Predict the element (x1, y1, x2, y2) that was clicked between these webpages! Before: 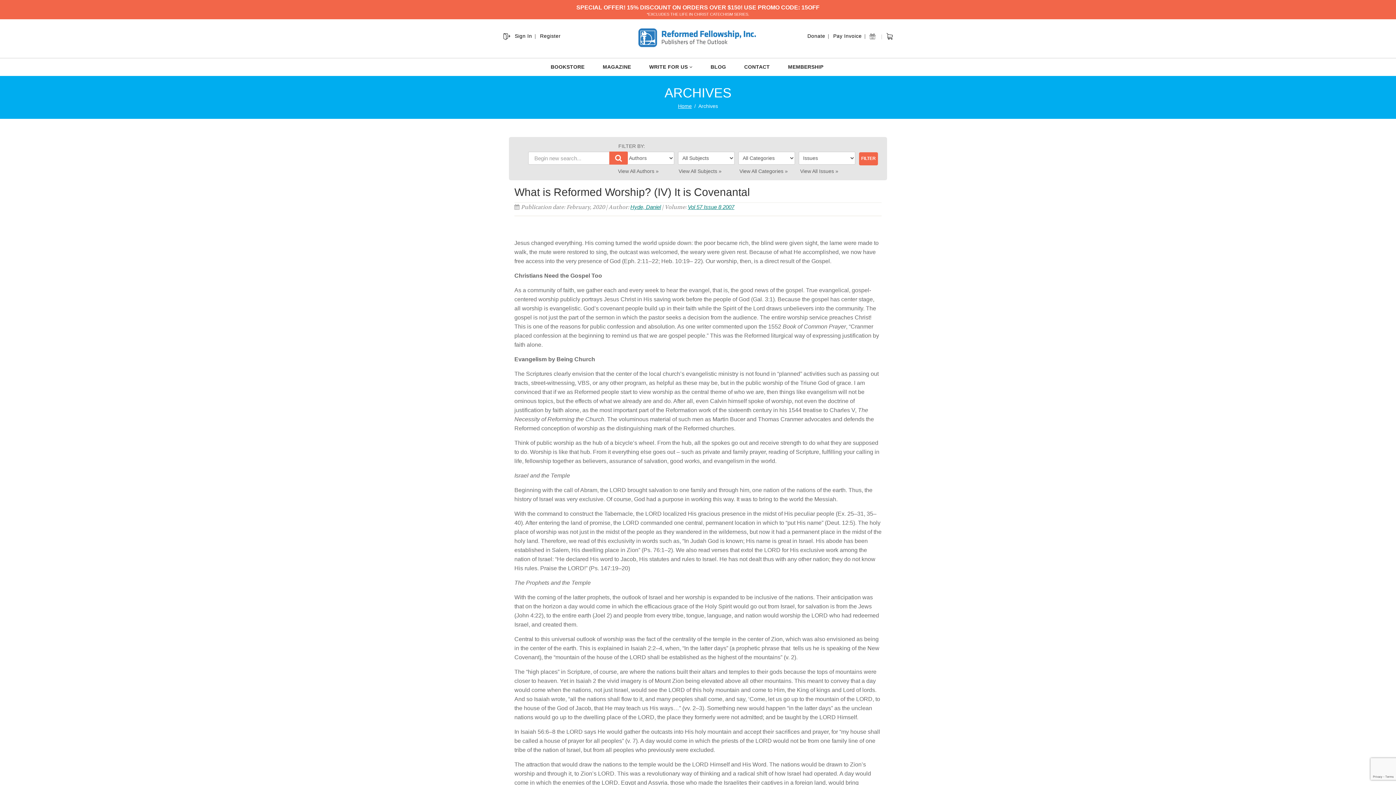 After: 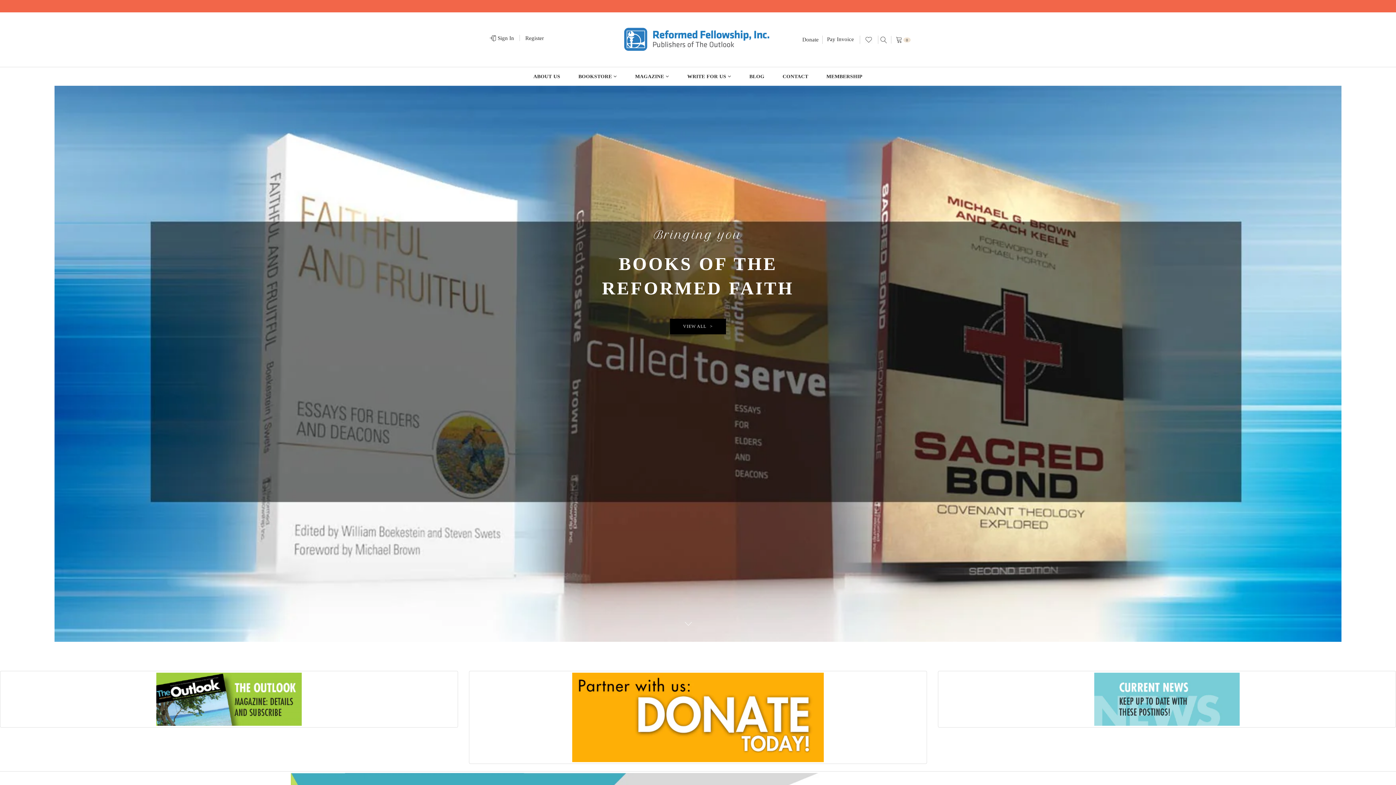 Action: bbox: (869, 32, 875, 39)